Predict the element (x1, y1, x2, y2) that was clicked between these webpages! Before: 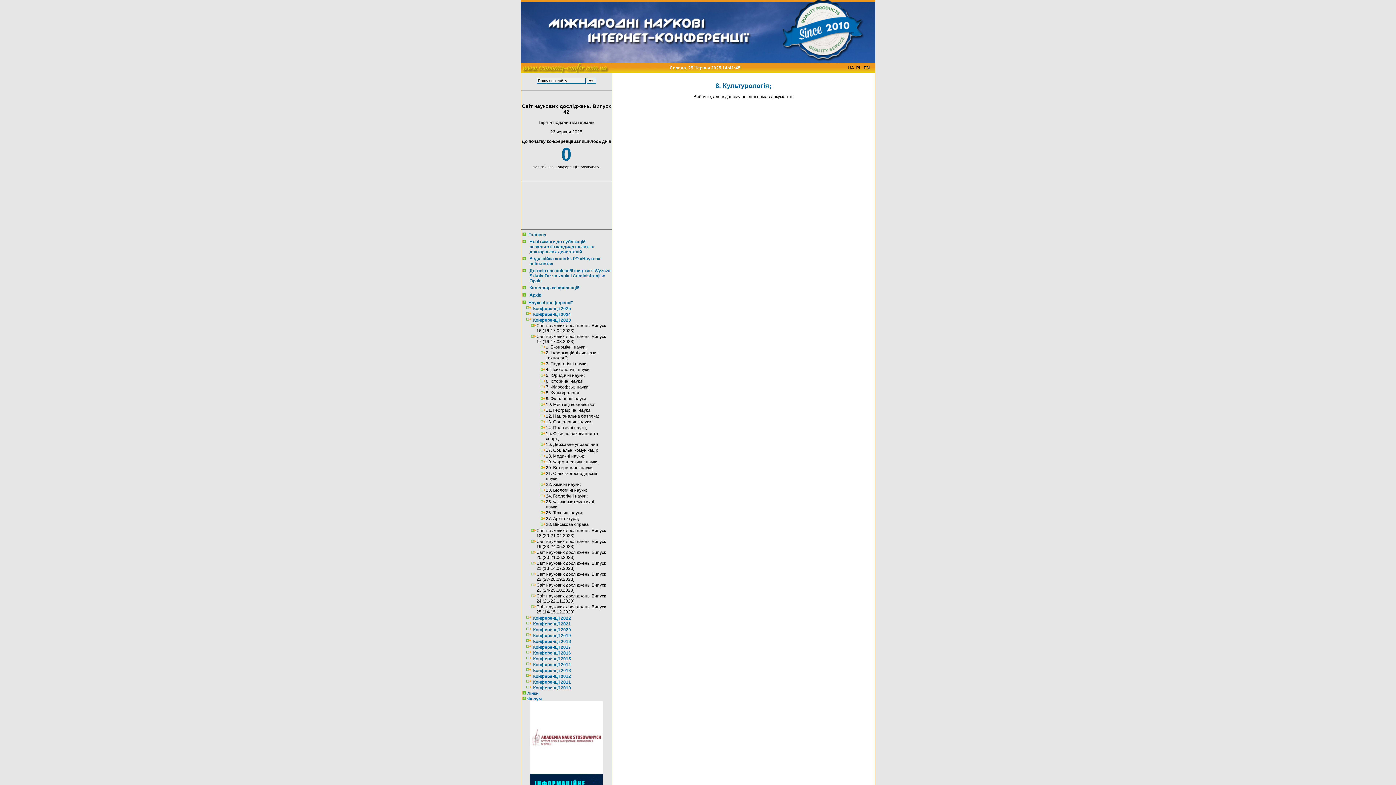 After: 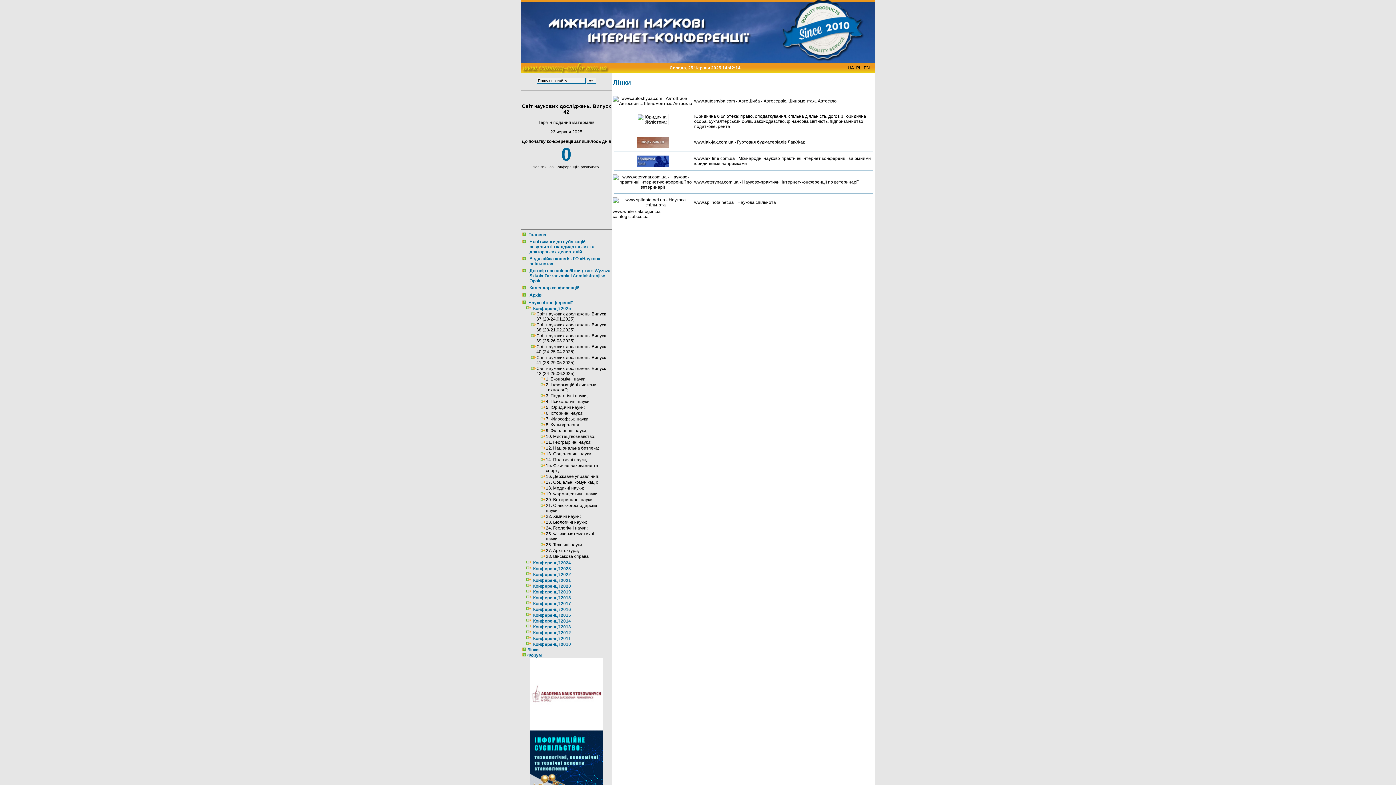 Action: label: Лінки bbox: (527, 691, 538, 696)